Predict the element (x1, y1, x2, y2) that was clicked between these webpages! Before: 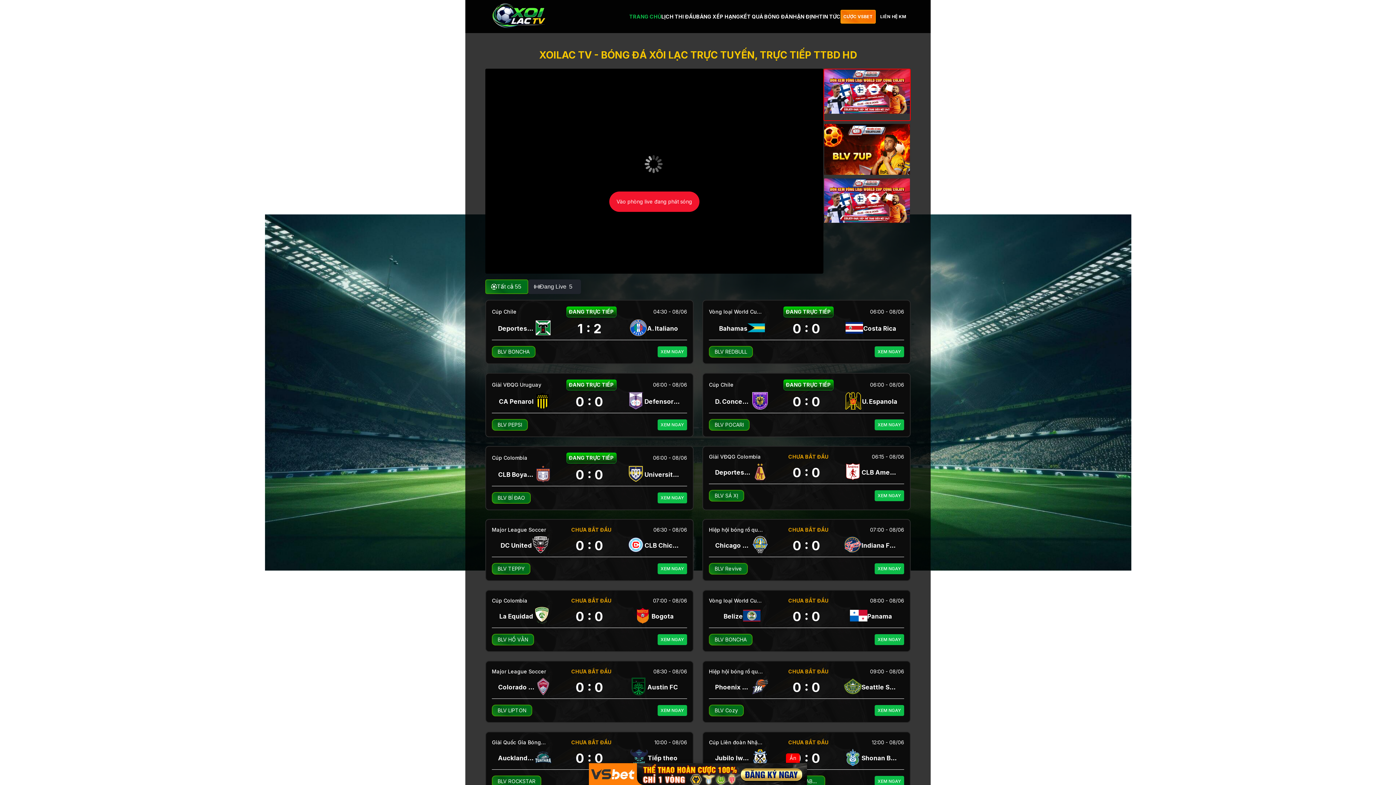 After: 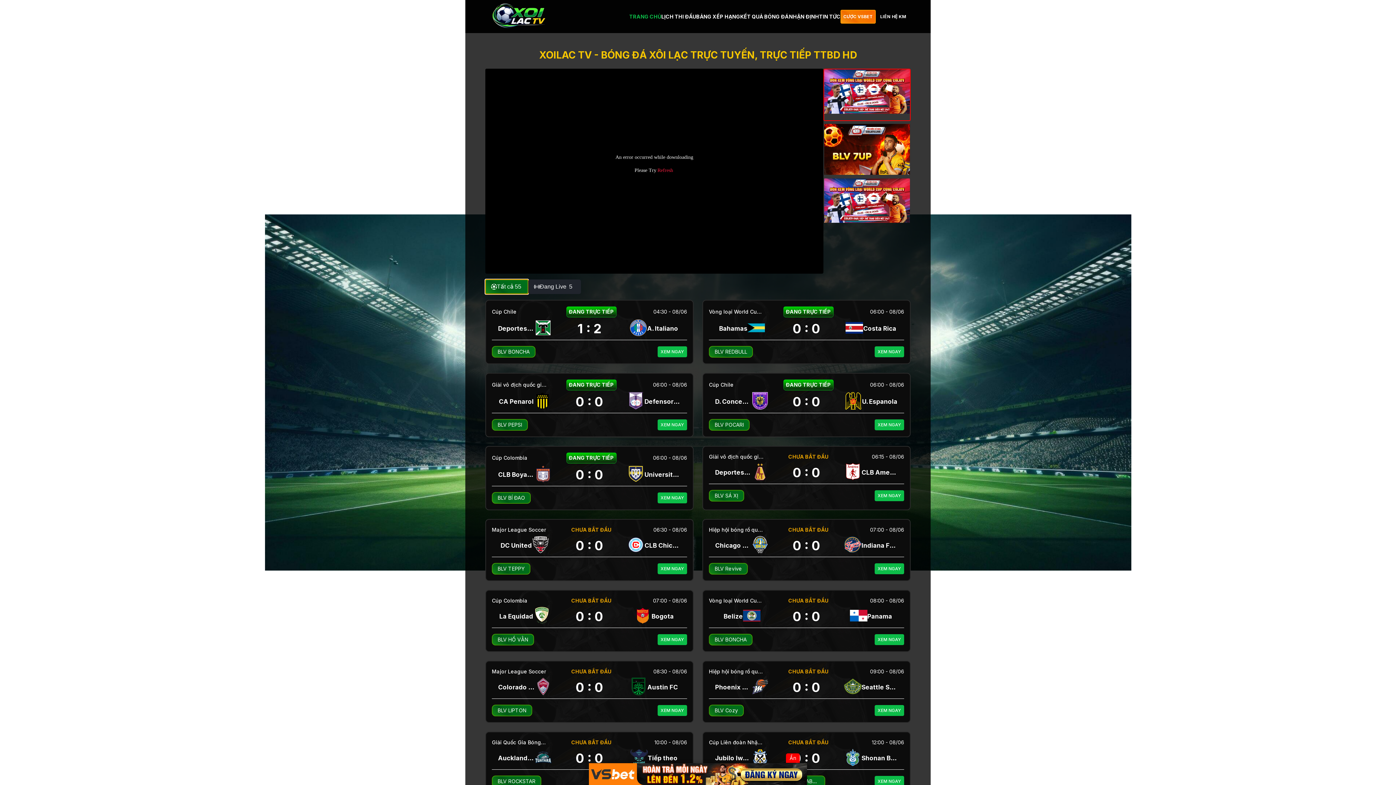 Action: label: Tất cả
55 bbox: (485, 279, 528, 294)